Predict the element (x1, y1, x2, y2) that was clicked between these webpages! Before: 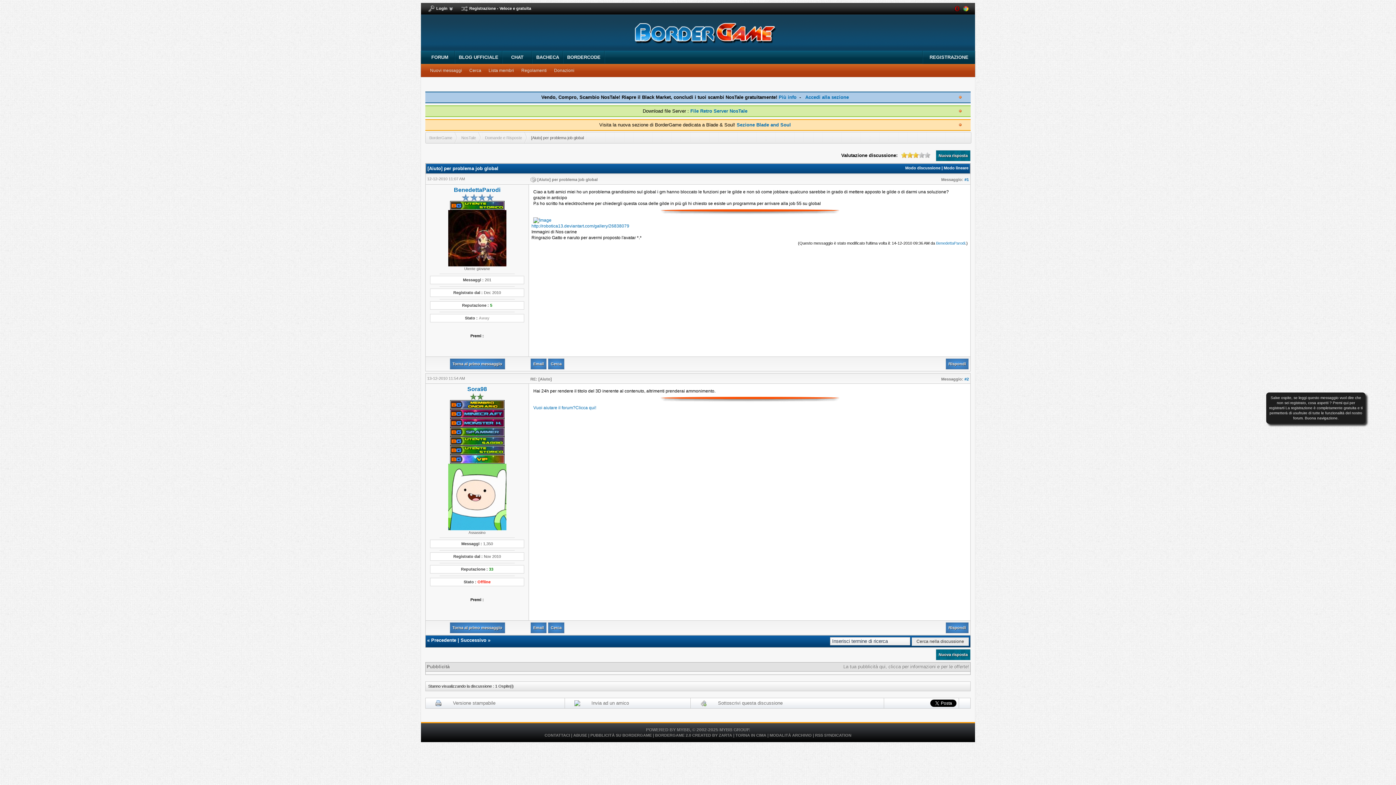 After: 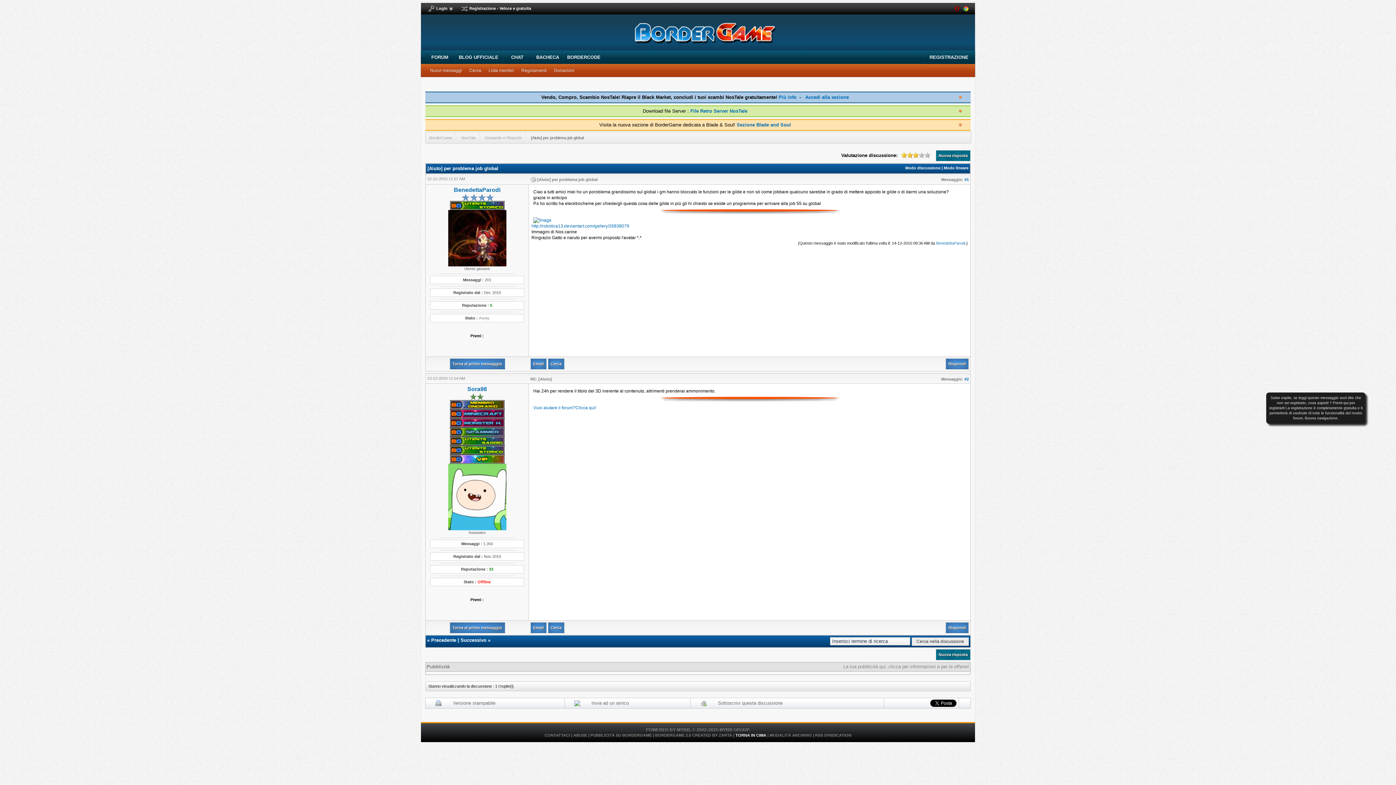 Action: label: TORNA IN CIMA bbox: (735, 733, 766, 737)